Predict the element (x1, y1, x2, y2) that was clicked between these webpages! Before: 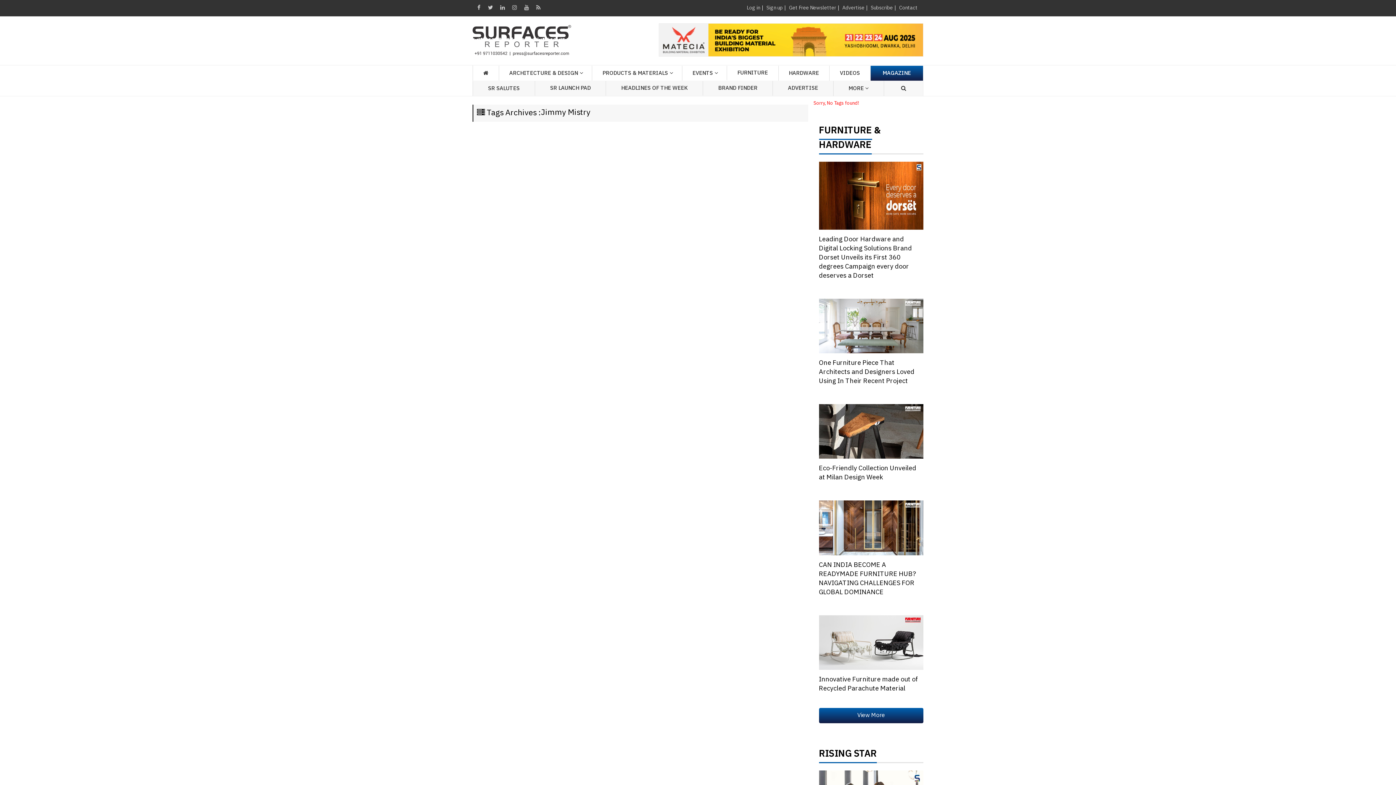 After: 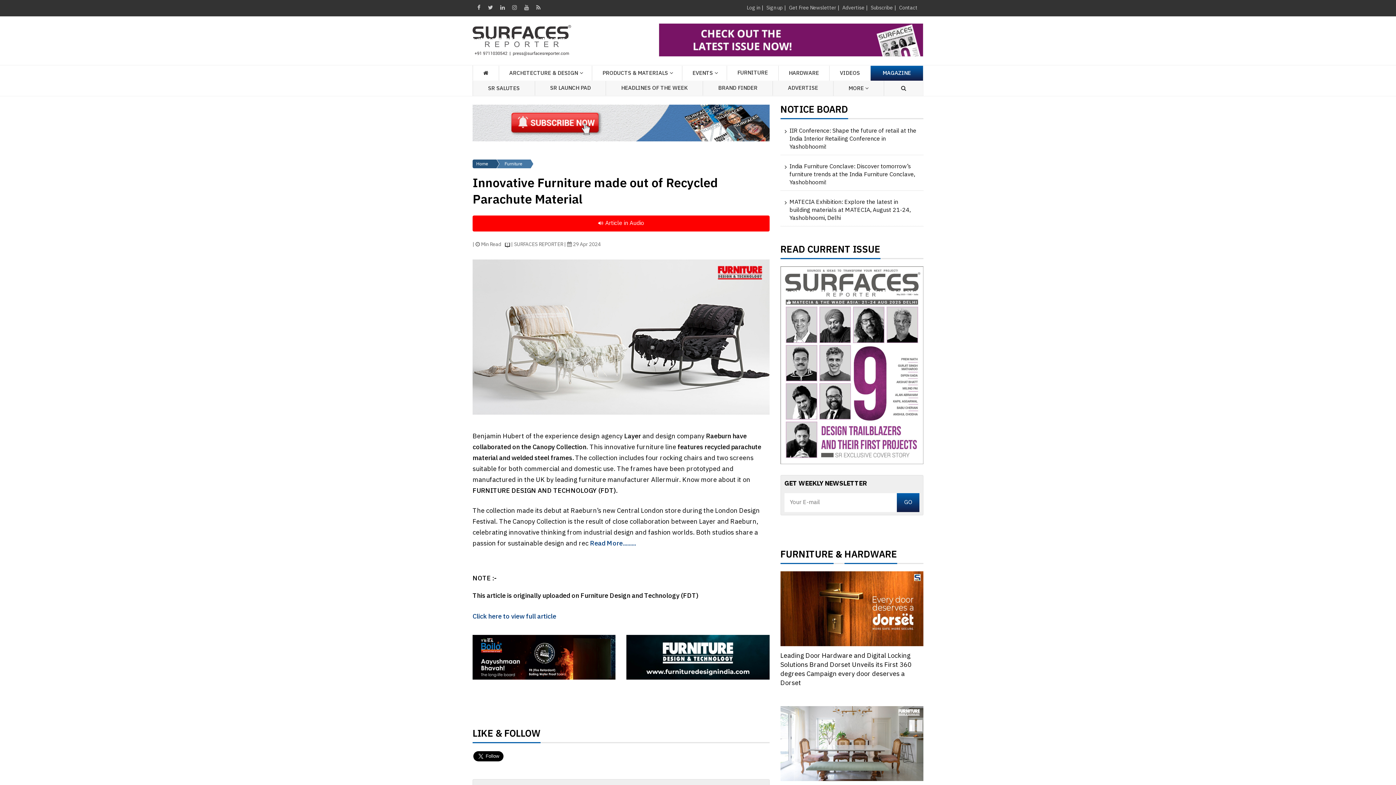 Action: label: Innovative Furniture made out of Recycled Parachute Material bbox: (819, 674, 918, 694)